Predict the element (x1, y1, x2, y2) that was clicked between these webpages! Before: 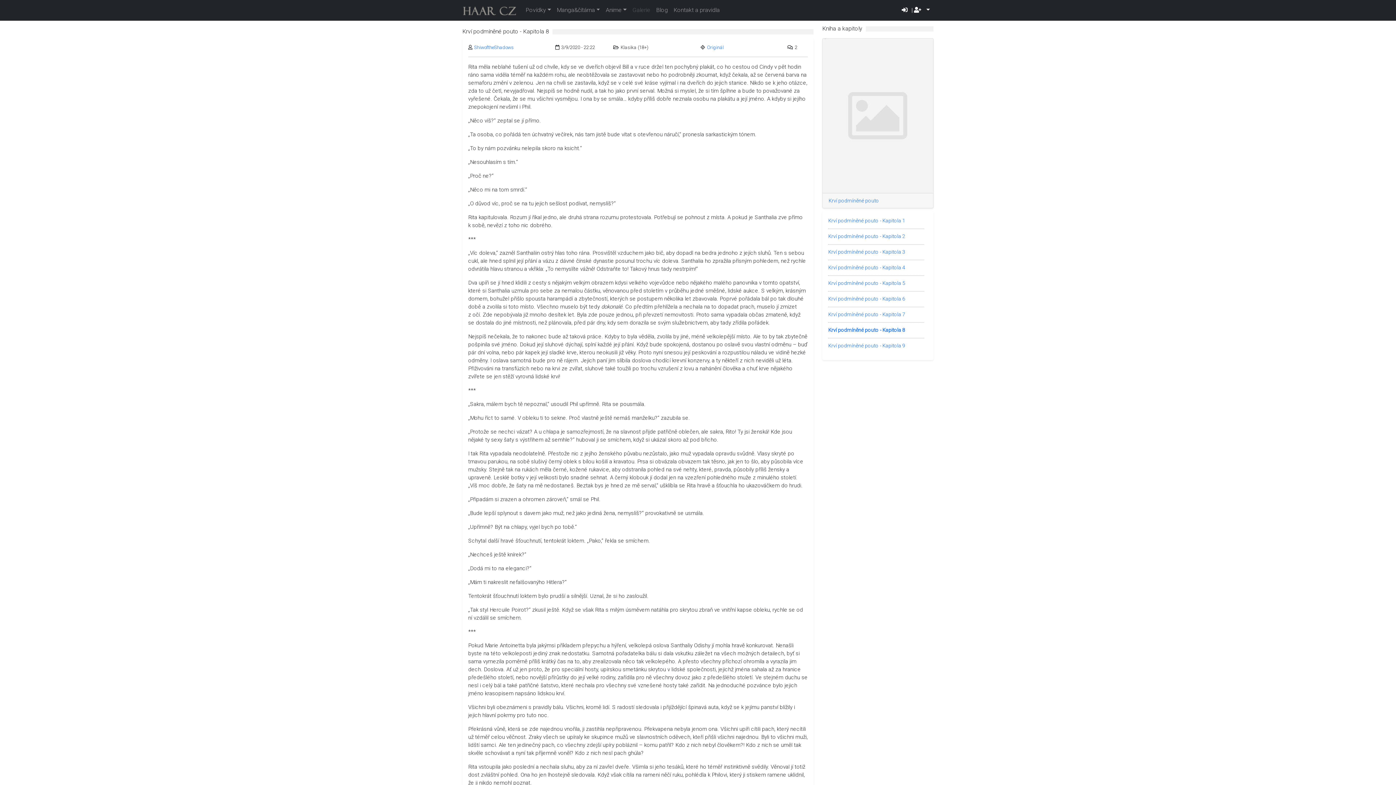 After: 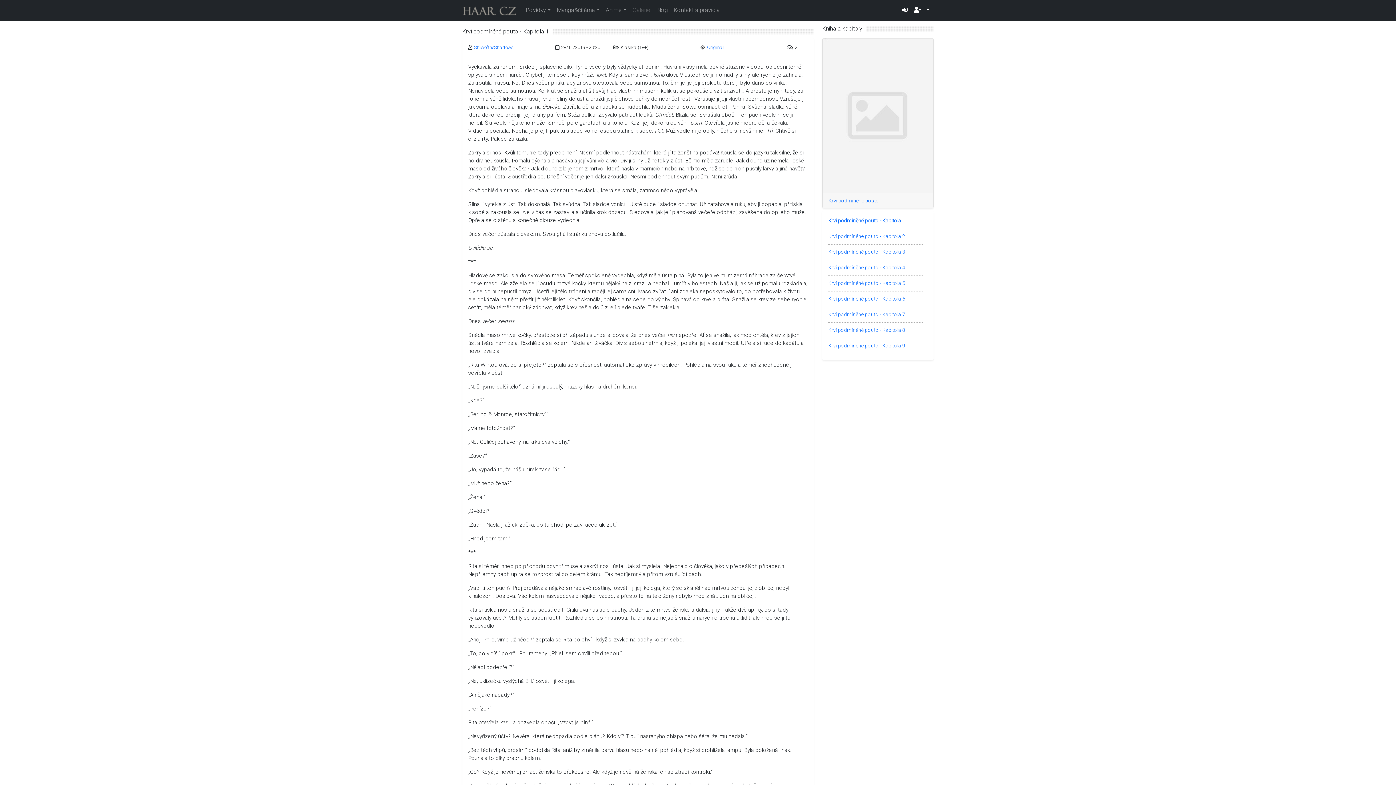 Action: bbox: (828, 217, 905, 223) label: Krví podmíněné pouto - Kapitola 1